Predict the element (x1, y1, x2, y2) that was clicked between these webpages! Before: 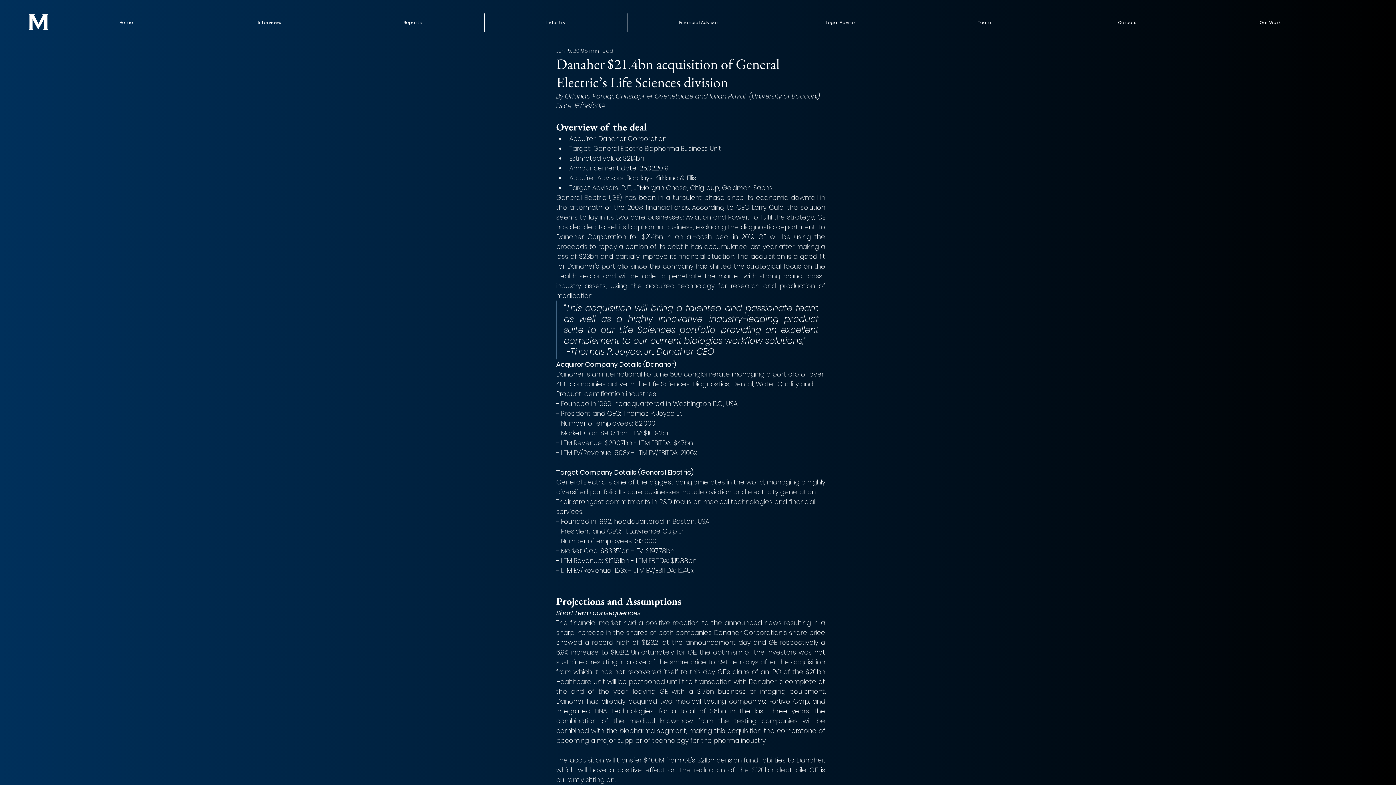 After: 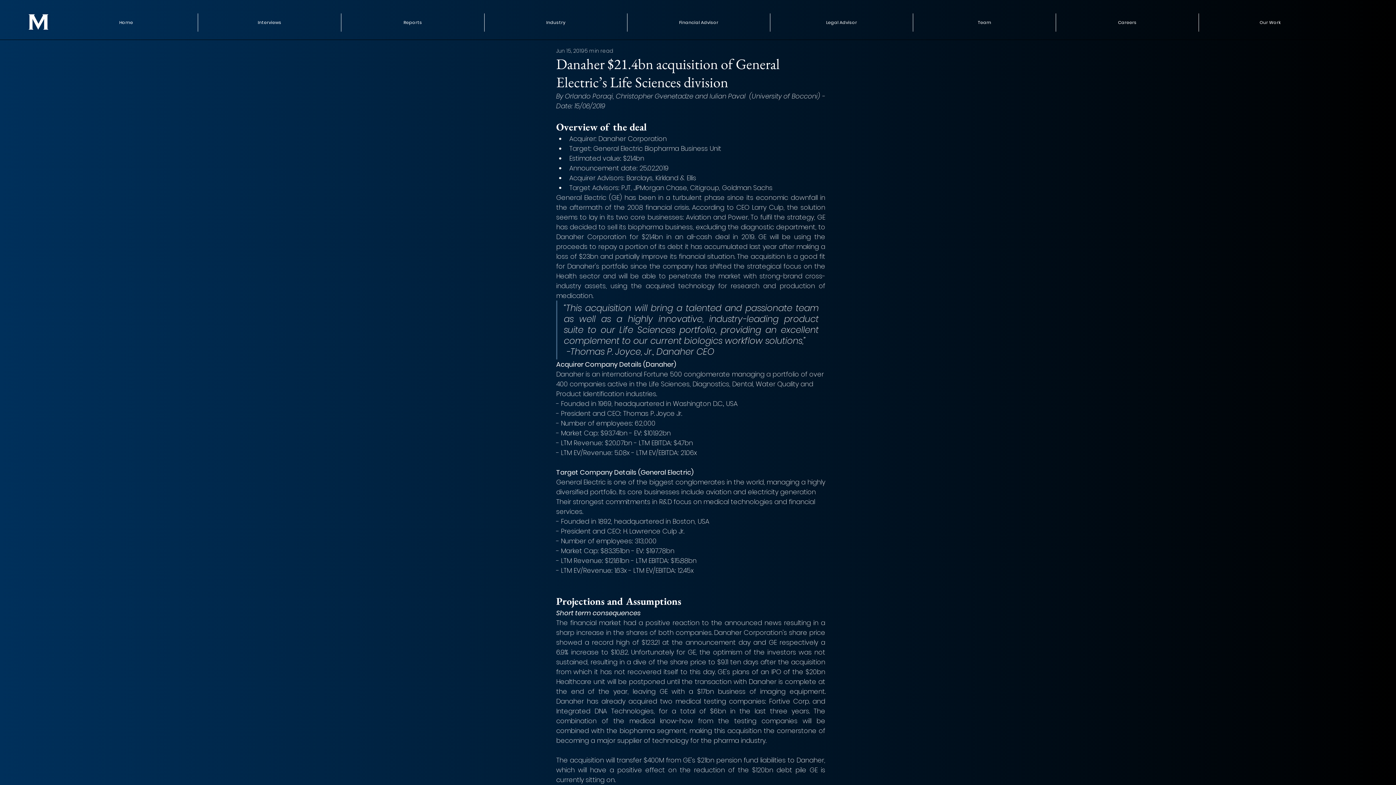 Action: label: Reports bbox: (341, 13, 484, 31)